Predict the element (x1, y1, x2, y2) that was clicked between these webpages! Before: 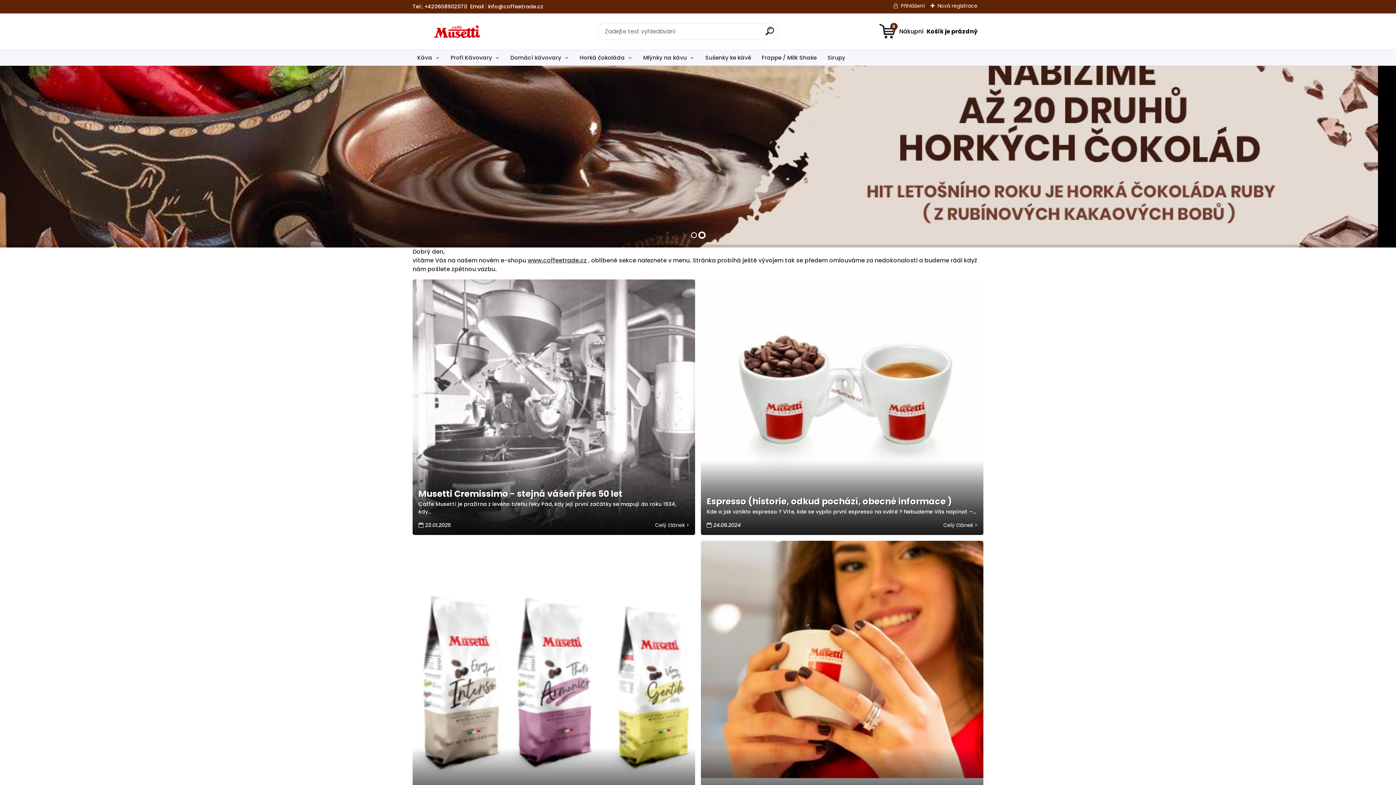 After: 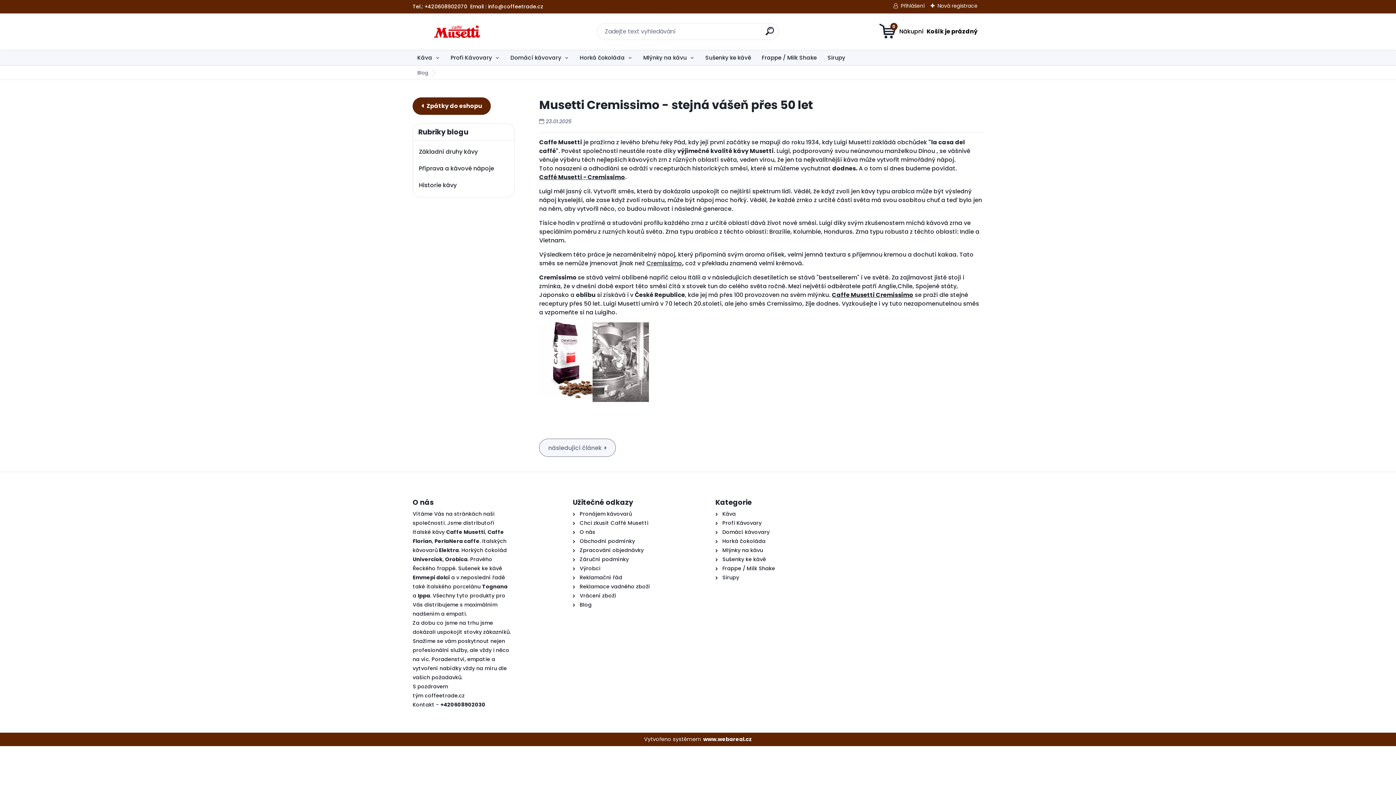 Action: bbox: (418, 487, 622, 499) label: Musetti Cremissimo - stejná vášeň přes 50 let